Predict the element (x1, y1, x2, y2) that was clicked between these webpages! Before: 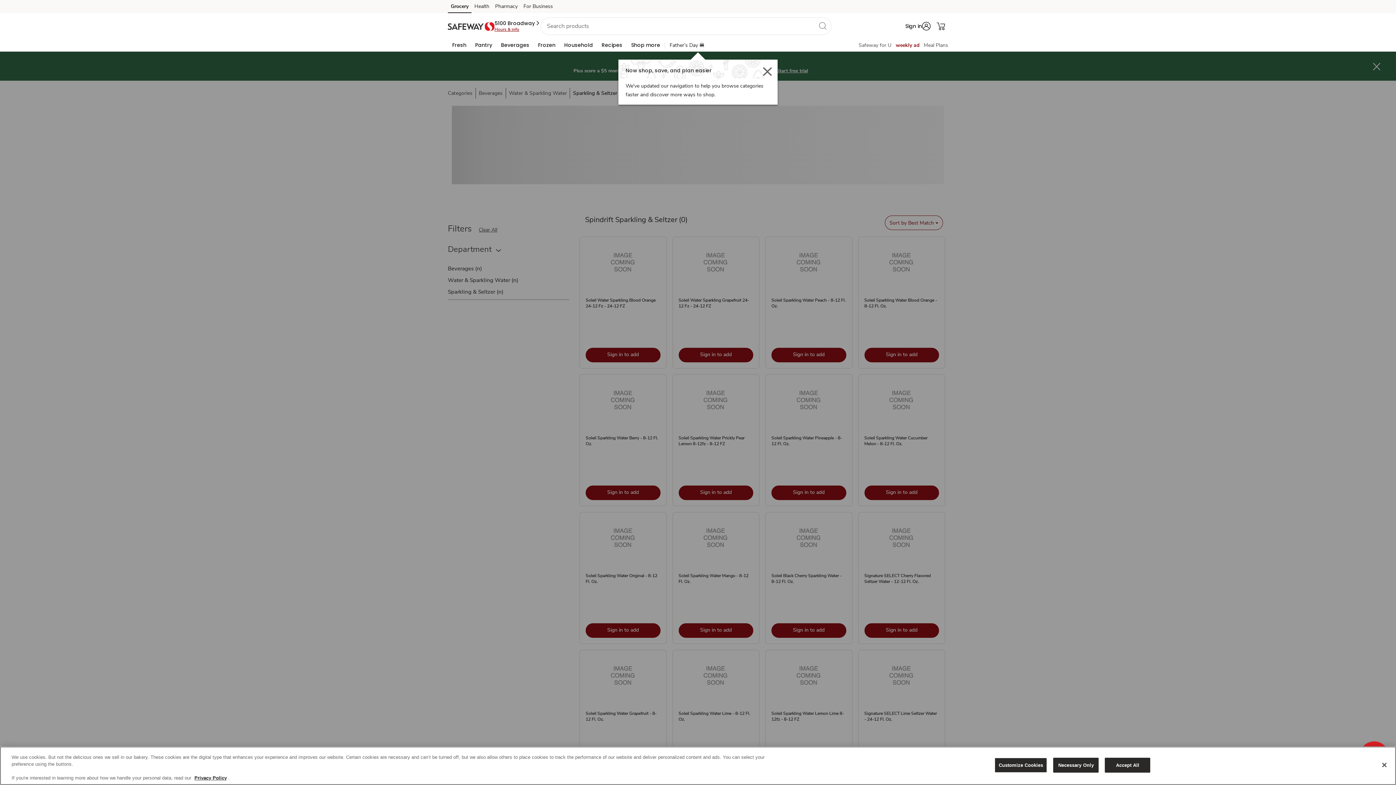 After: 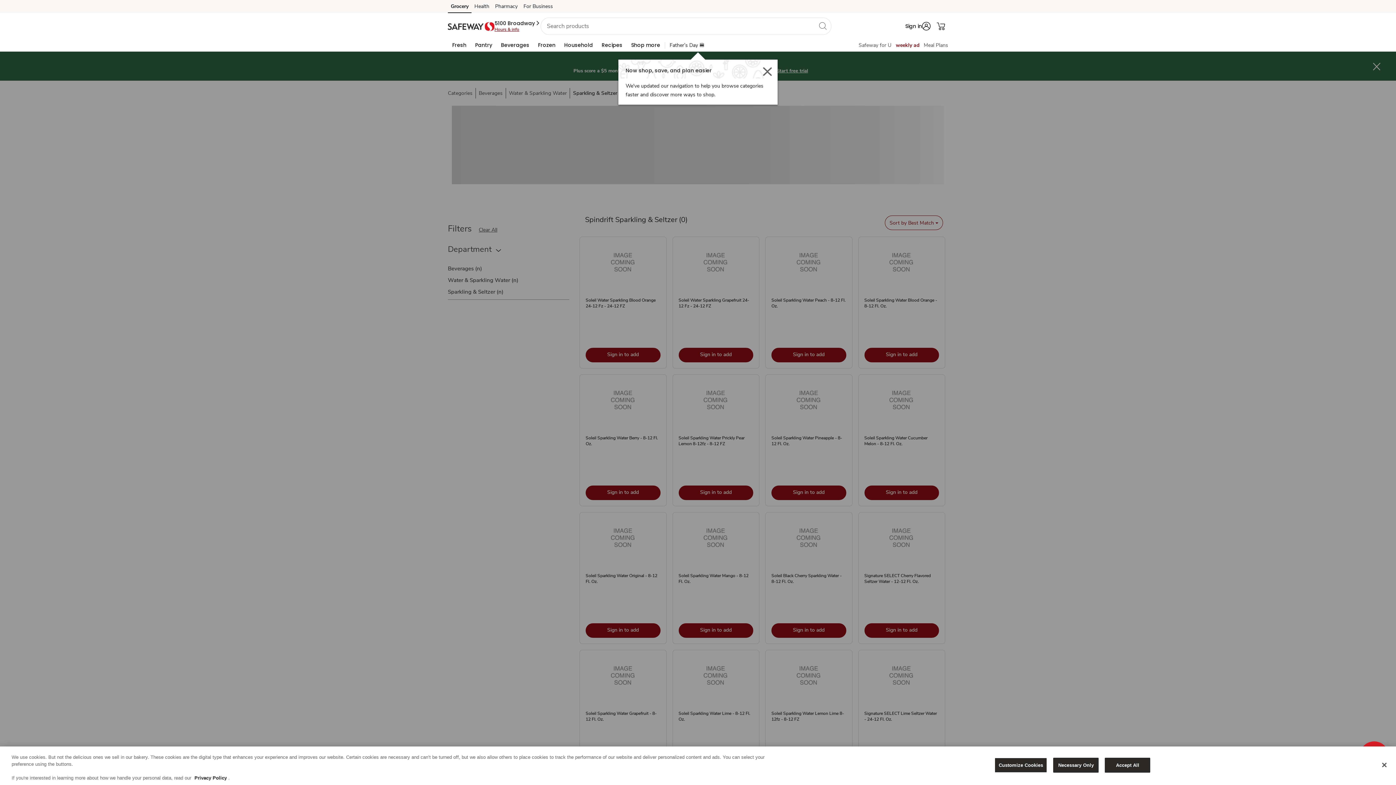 Action: bbox: (194, 775, 226, 781) label: Privacy Policy